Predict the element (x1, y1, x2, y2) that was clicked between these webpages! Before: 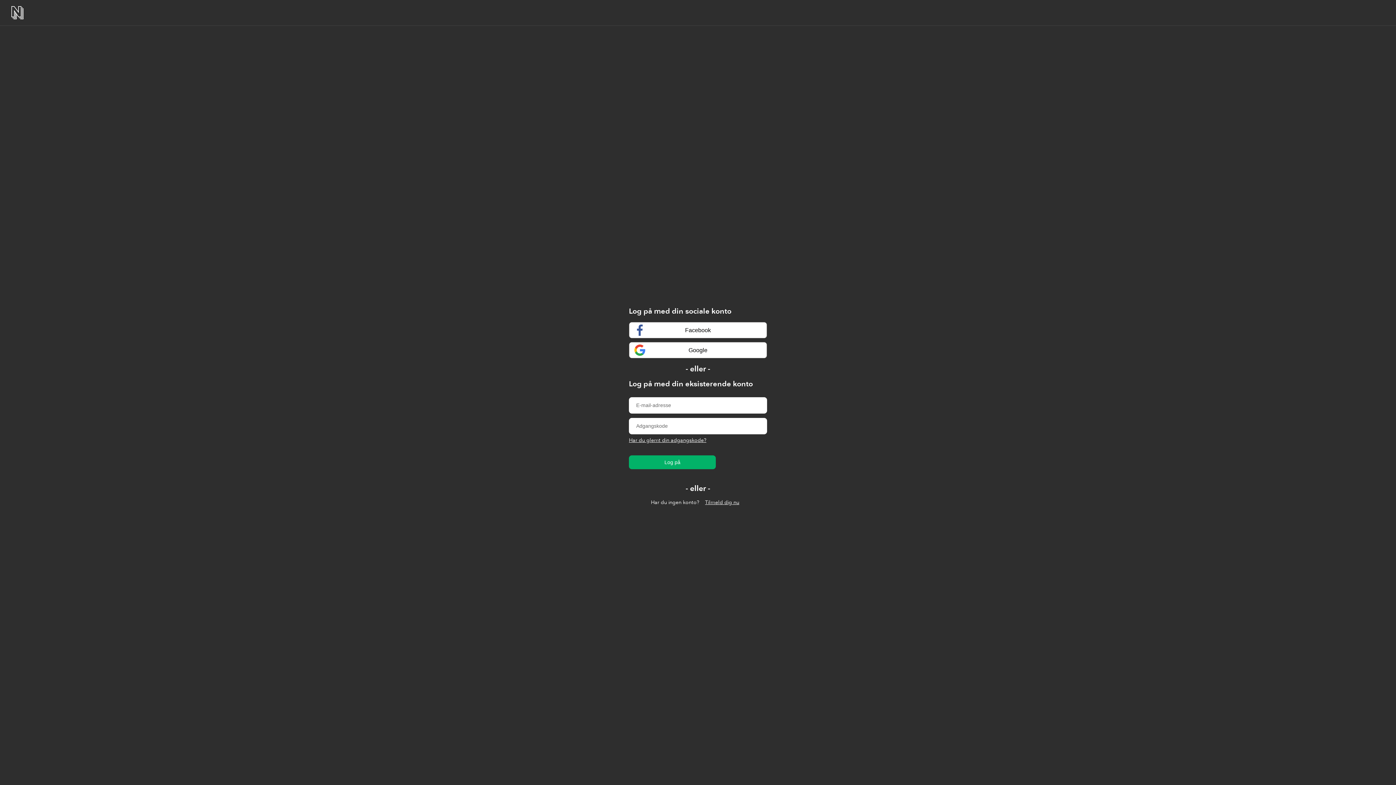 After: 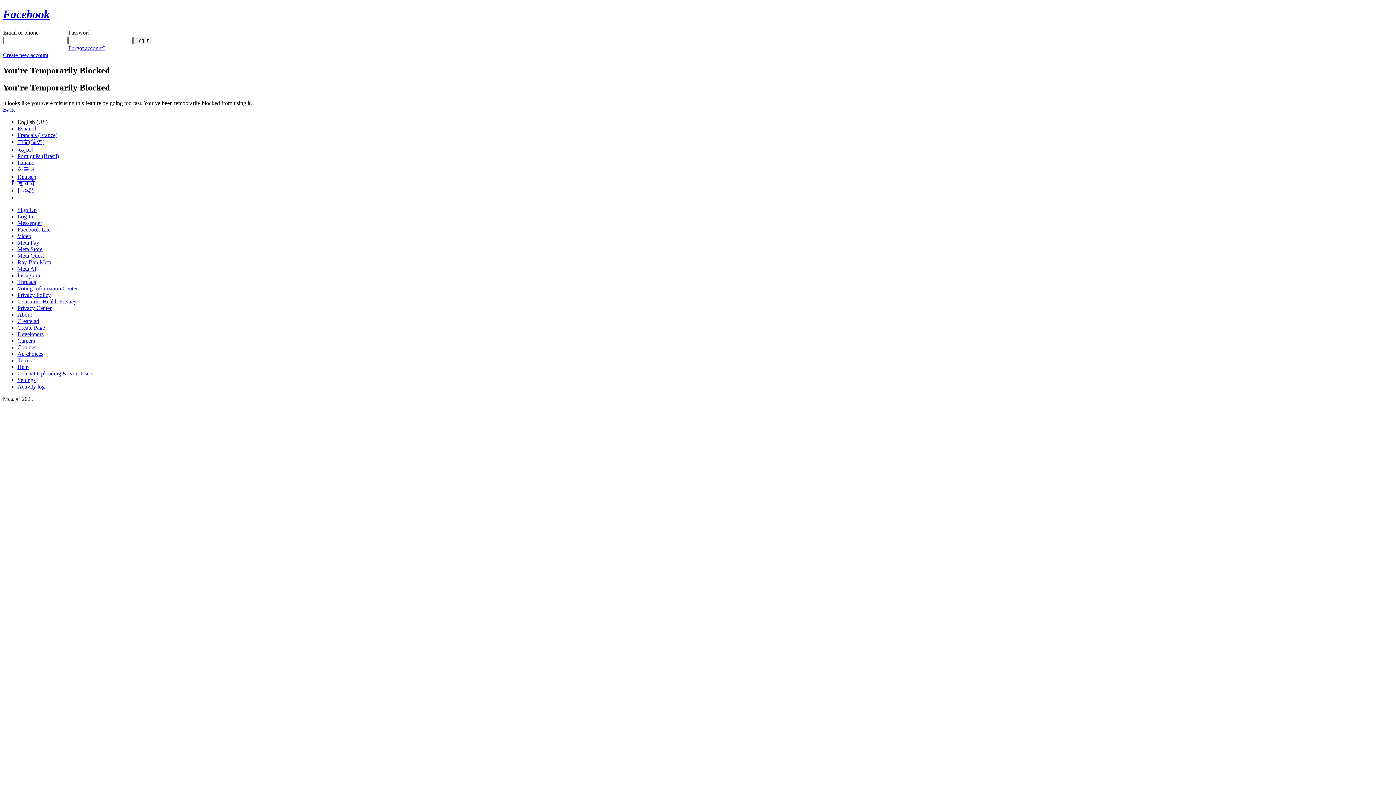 Action: bbox: (629, 322, 767, 338) label: Facebook